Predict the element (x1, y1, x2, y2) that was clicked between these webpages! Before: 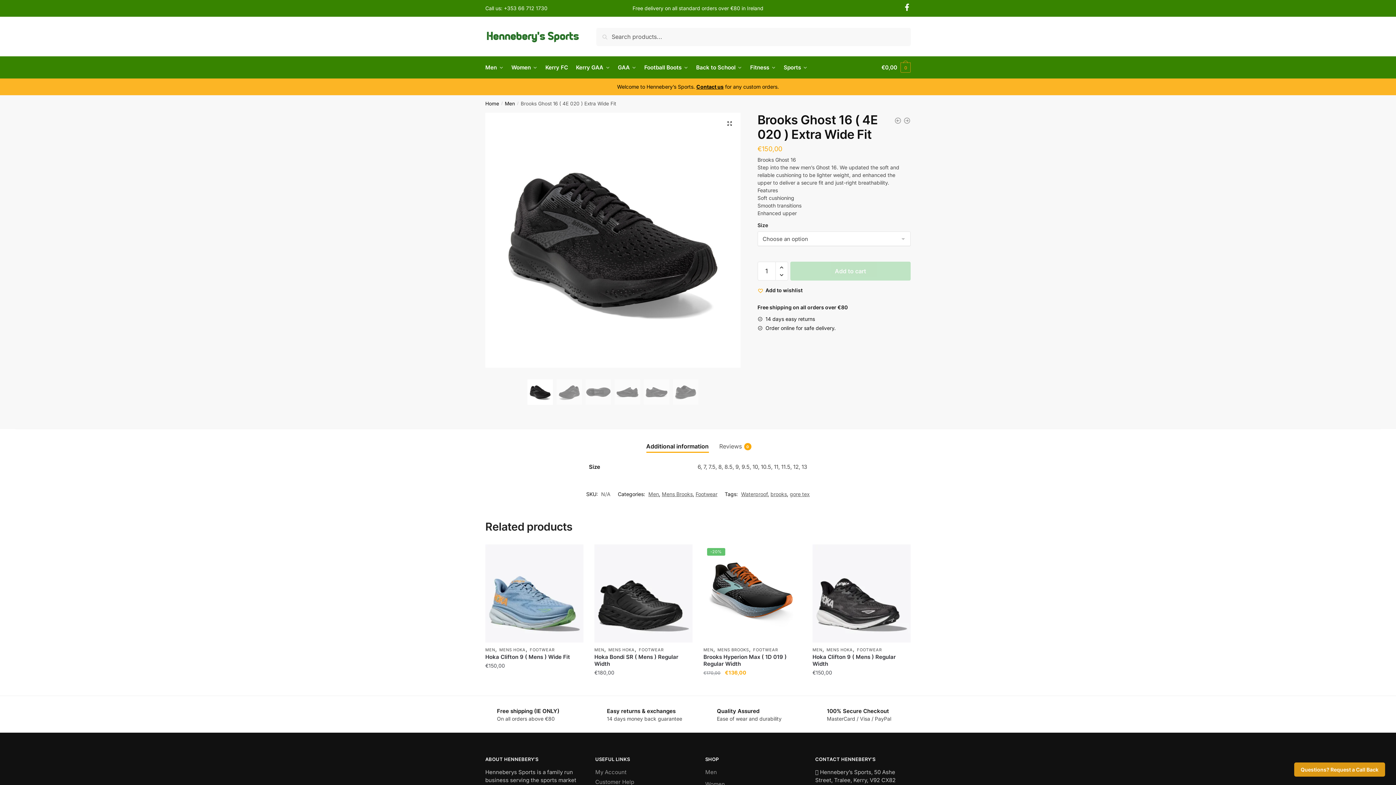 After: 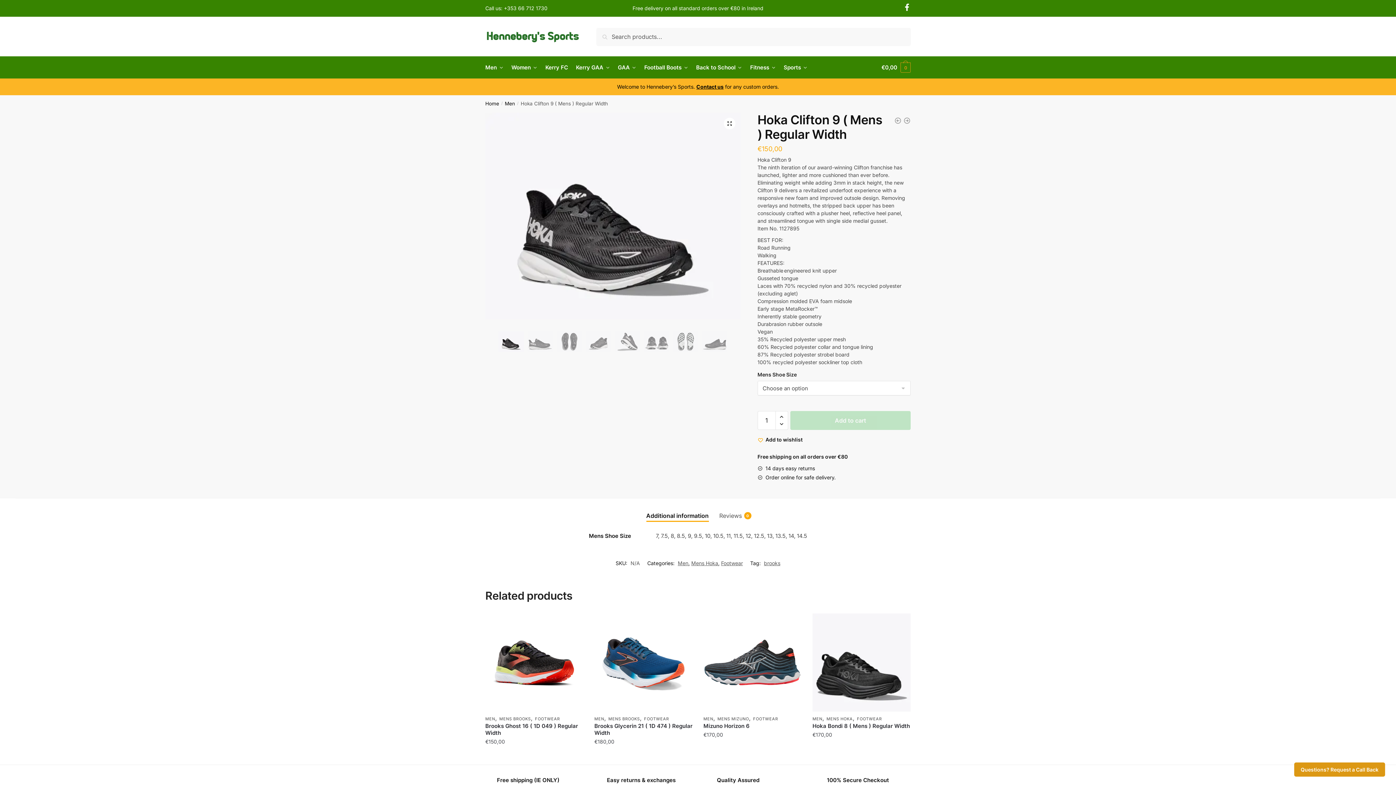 Action: label: Hoka Clifton 9 ( Mens ) Regular Width bbox: (812, 653, 910, 667)